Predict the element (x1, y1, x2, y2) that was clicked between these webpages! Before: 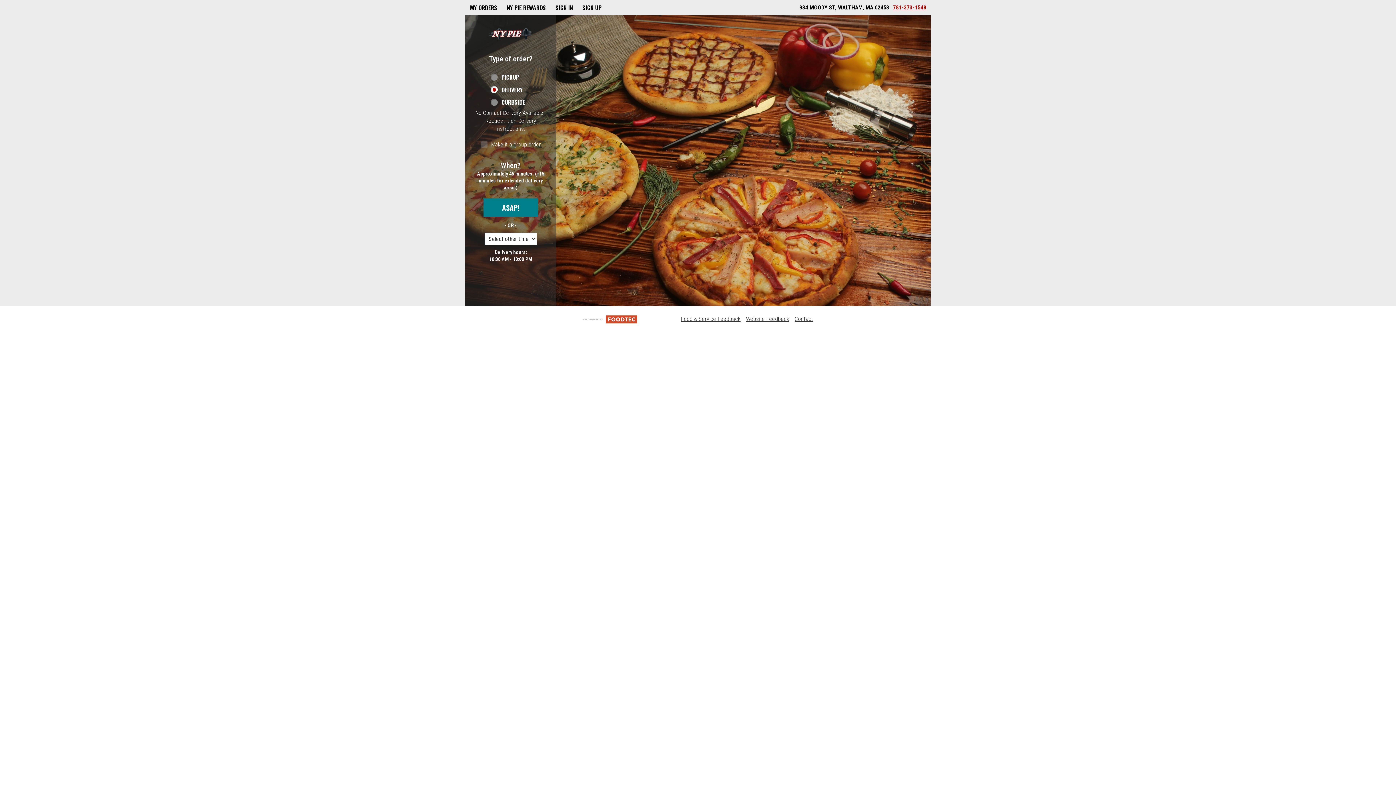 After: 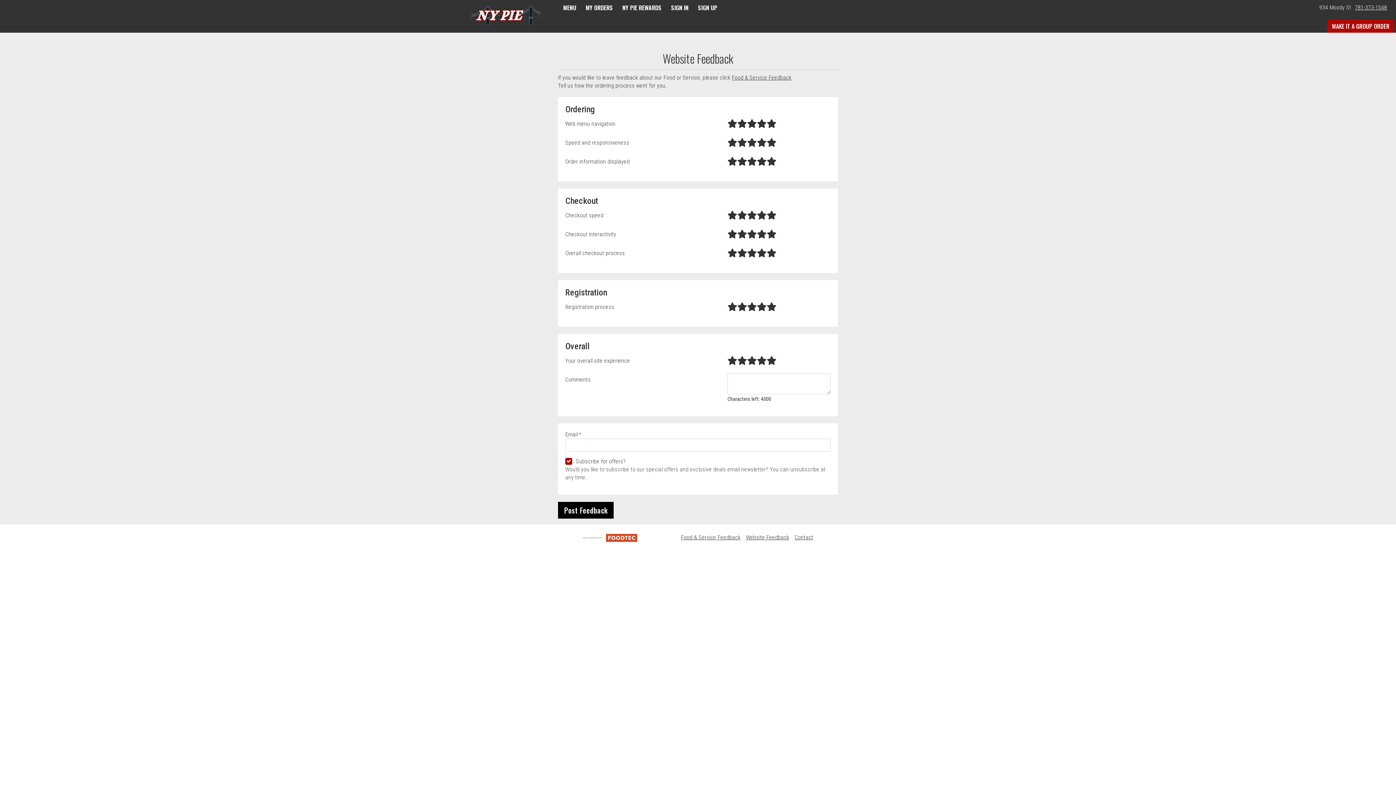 Action: label: Website Feedback bbox: (746, 315, 789, 322)